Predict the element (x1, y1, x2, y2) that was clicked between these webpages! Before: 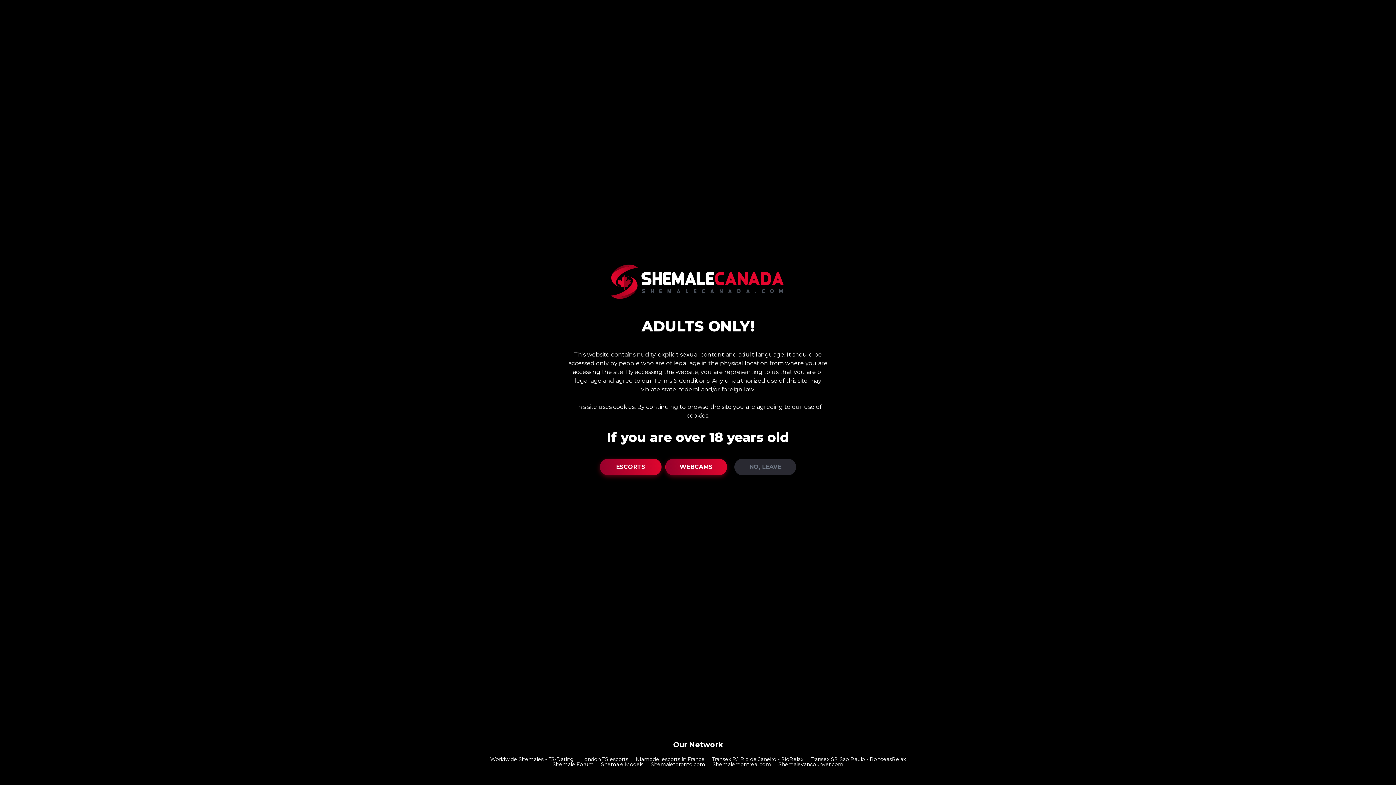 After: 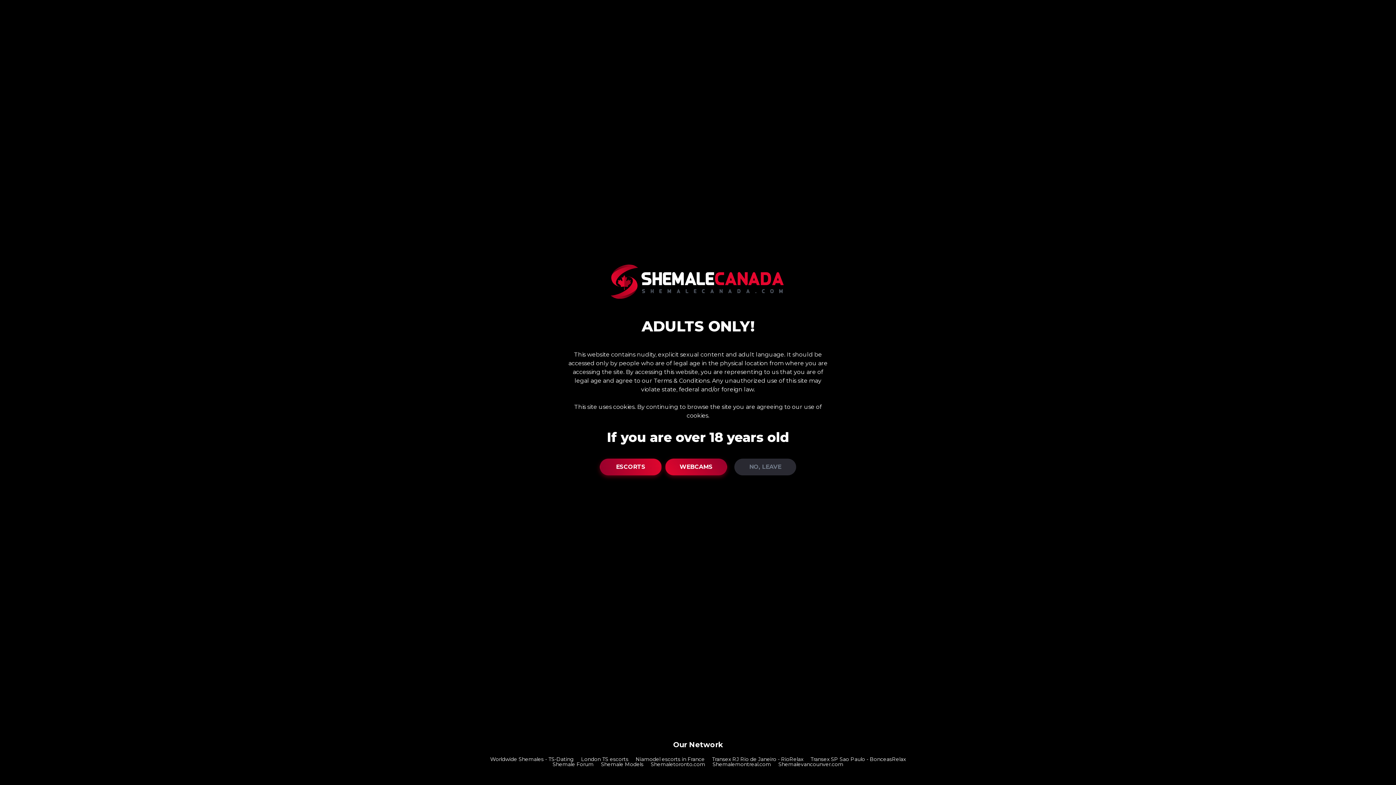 Action: label: WEBCAMS bbox: (665, 458, 727, 475)